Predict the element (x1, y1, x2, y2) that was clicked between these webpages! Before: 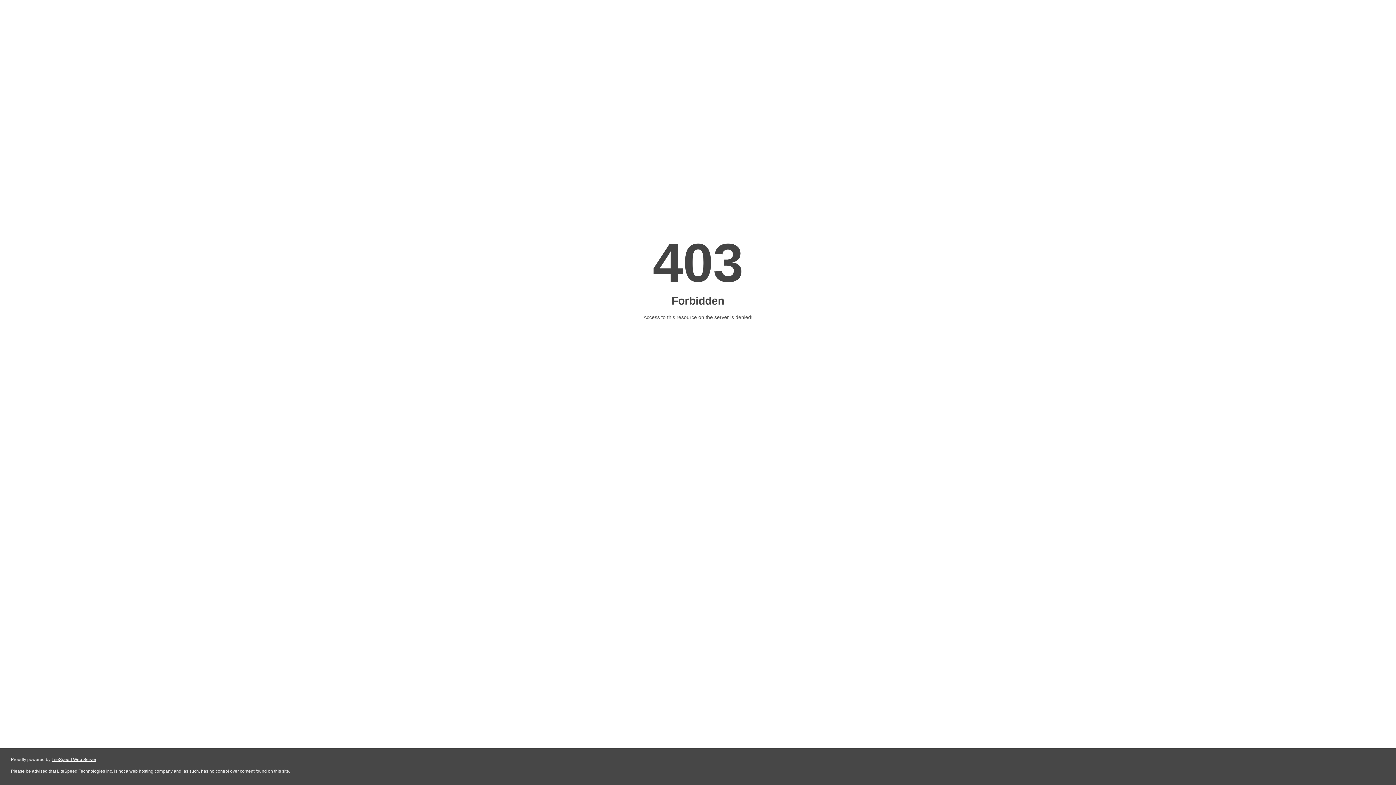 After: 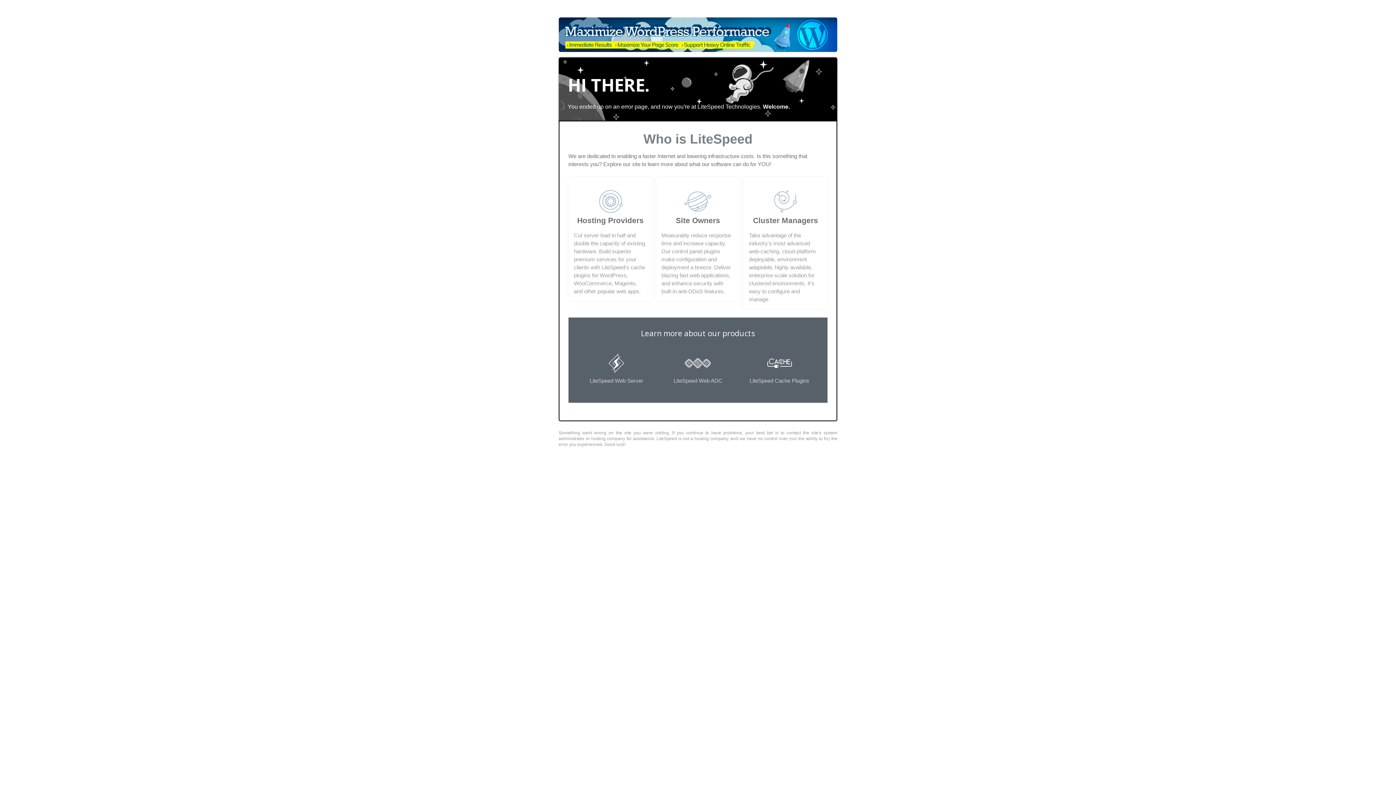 Action: bbox: (51, 757, 96, 762) label: LiteSpeed Web Server